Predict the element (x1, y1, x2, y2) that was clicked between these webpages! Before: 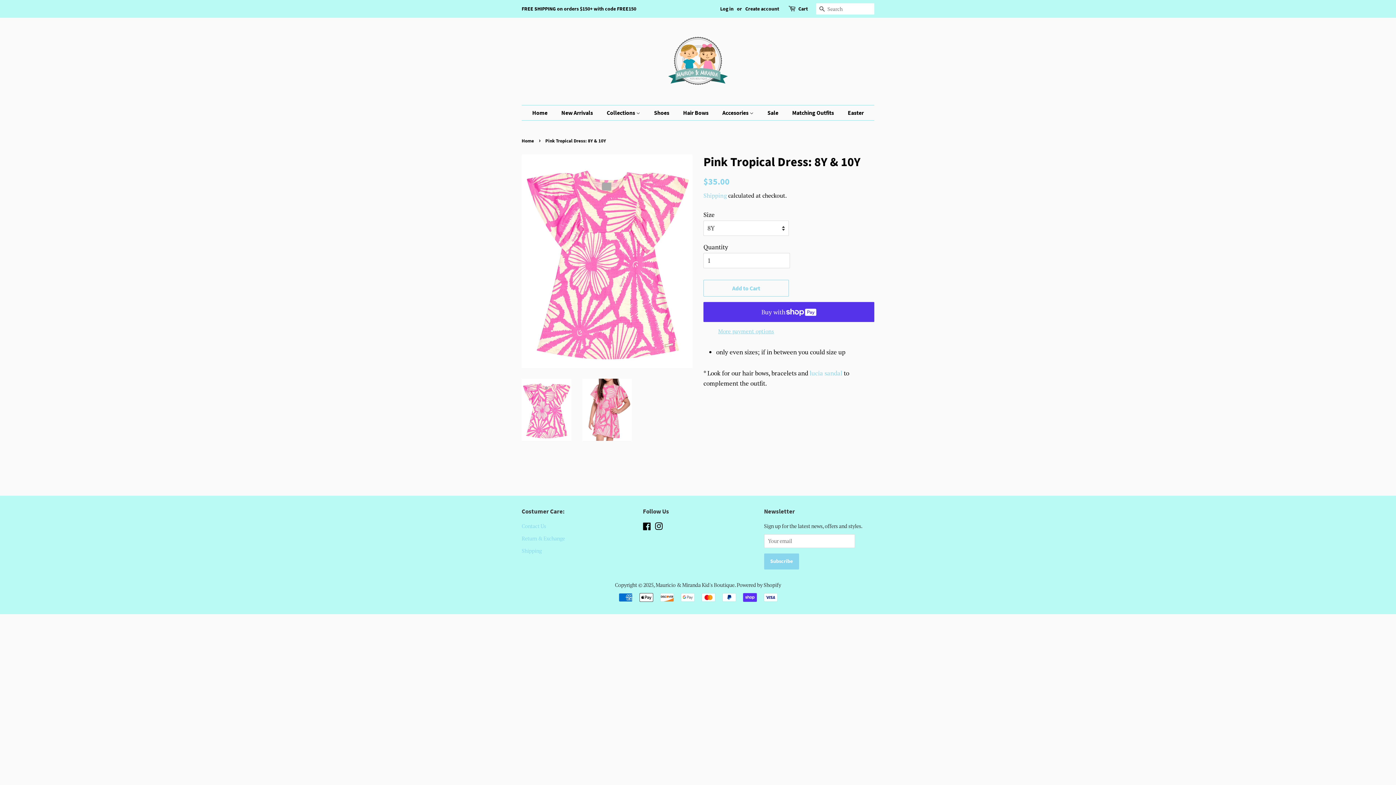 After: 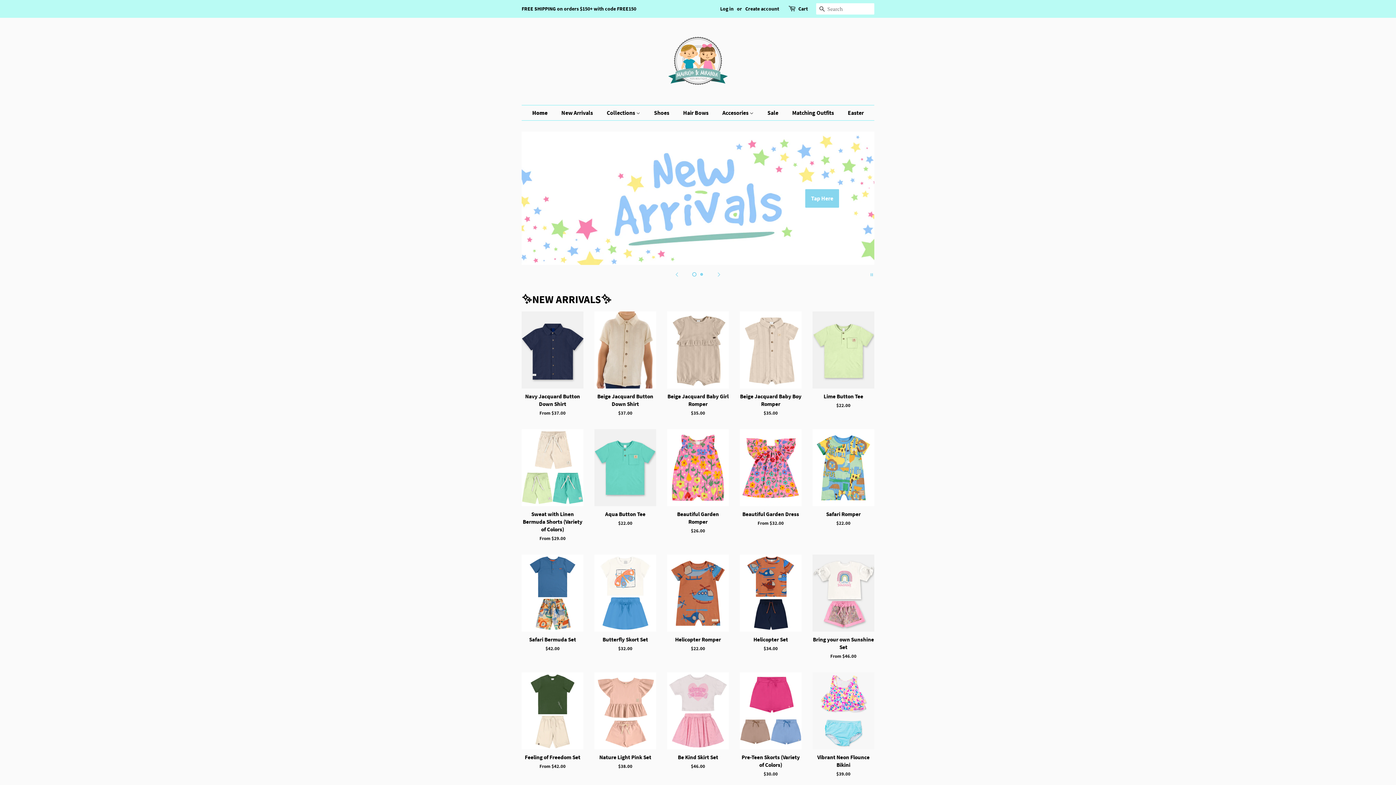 Action: label: Home bbox: (532, 105, 554, 120)